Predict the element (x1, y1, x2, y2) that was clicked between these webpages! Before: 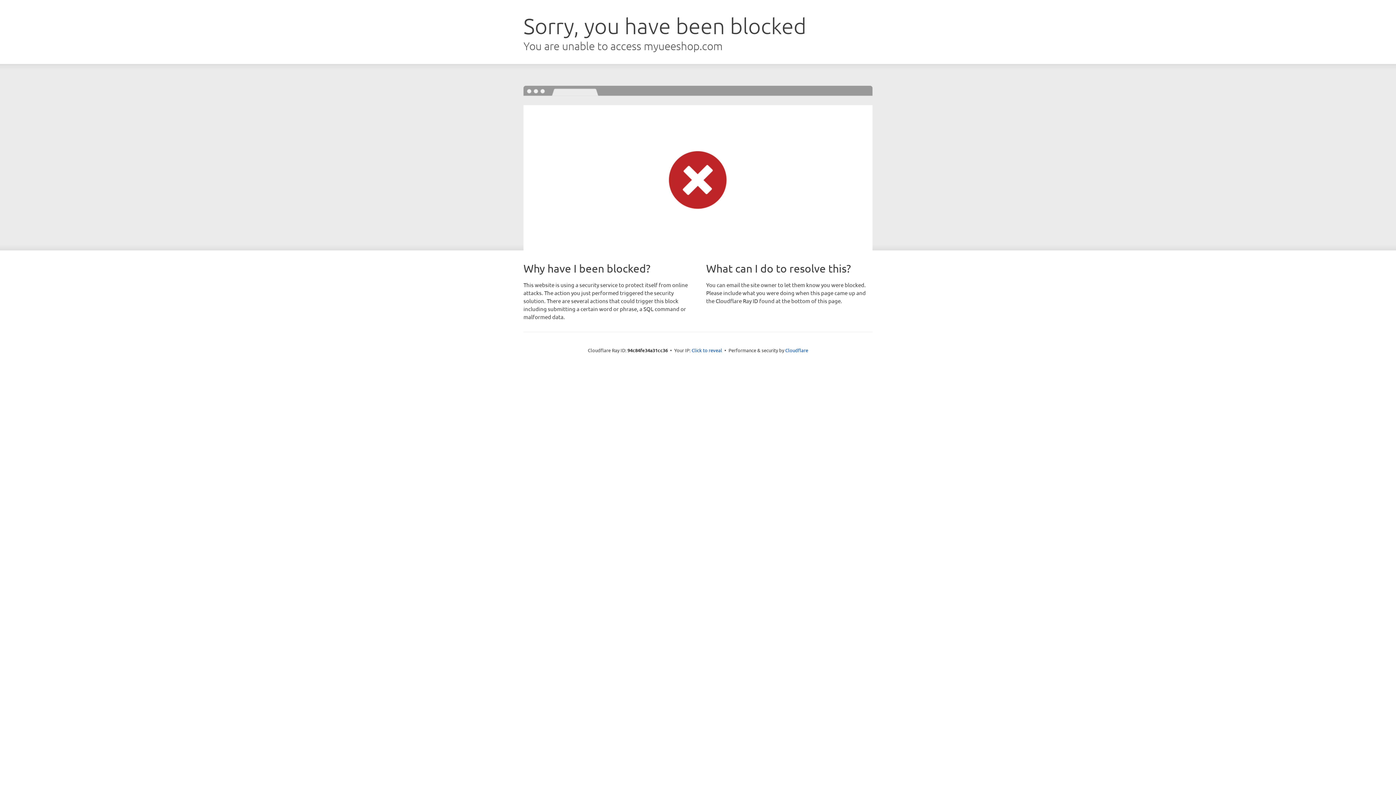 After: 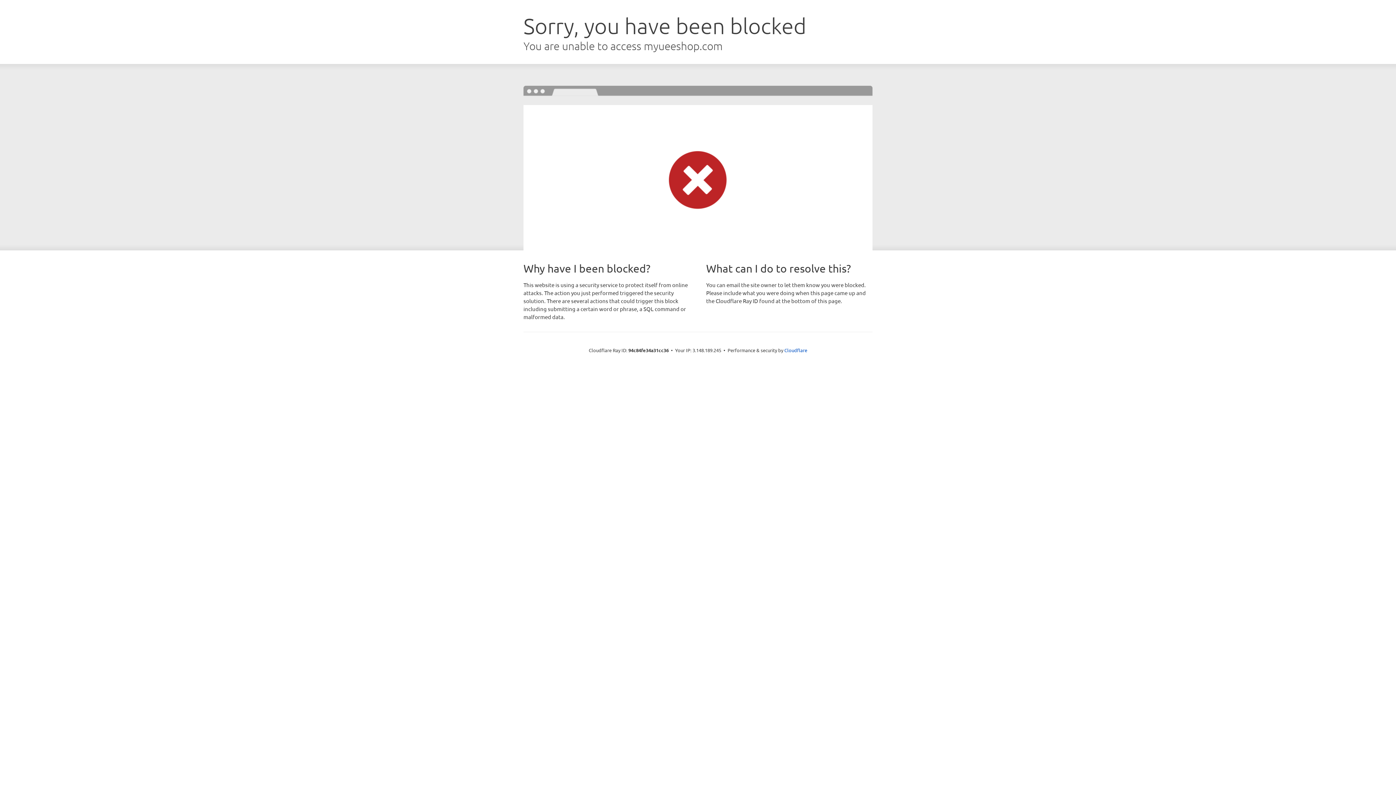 Action: label: Click to reveal bbox: (691, 346, 722, 353)